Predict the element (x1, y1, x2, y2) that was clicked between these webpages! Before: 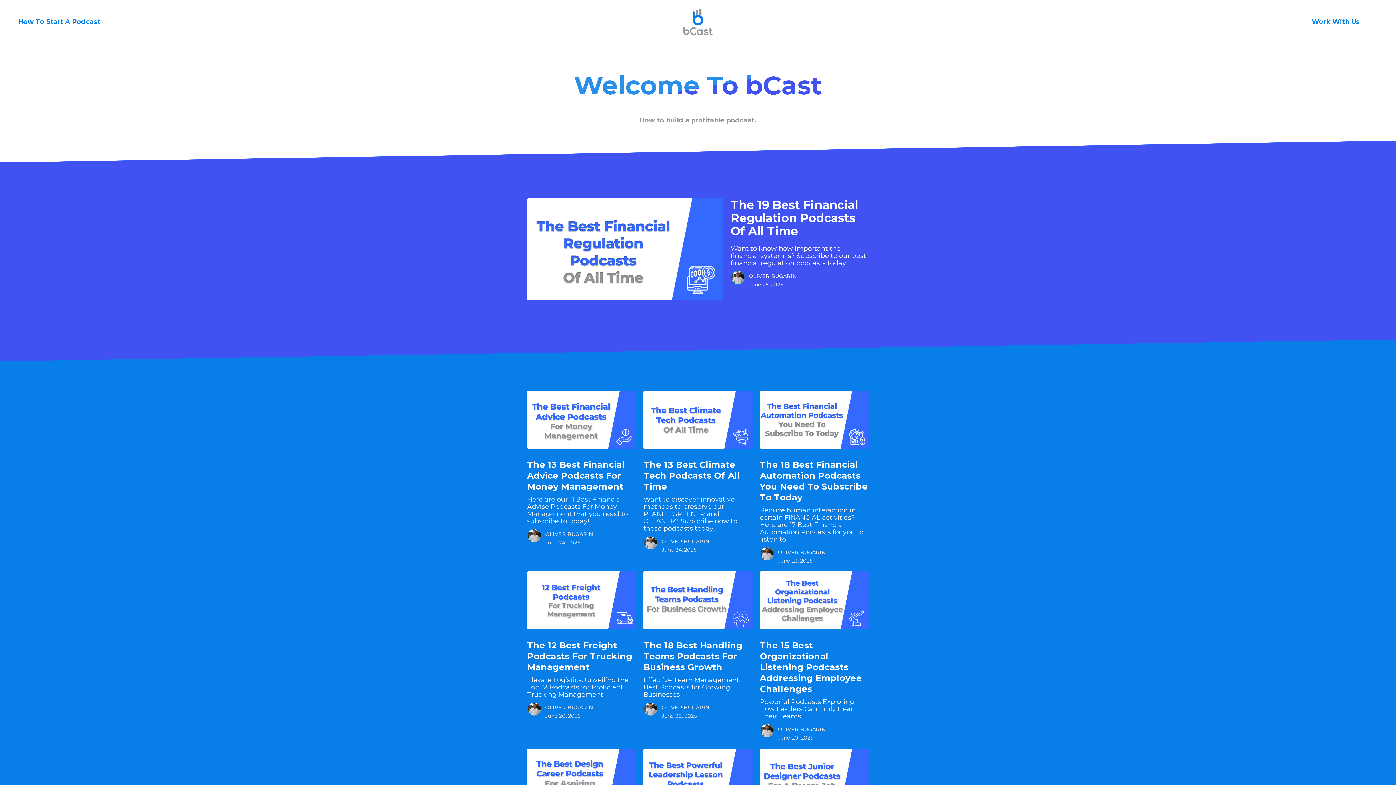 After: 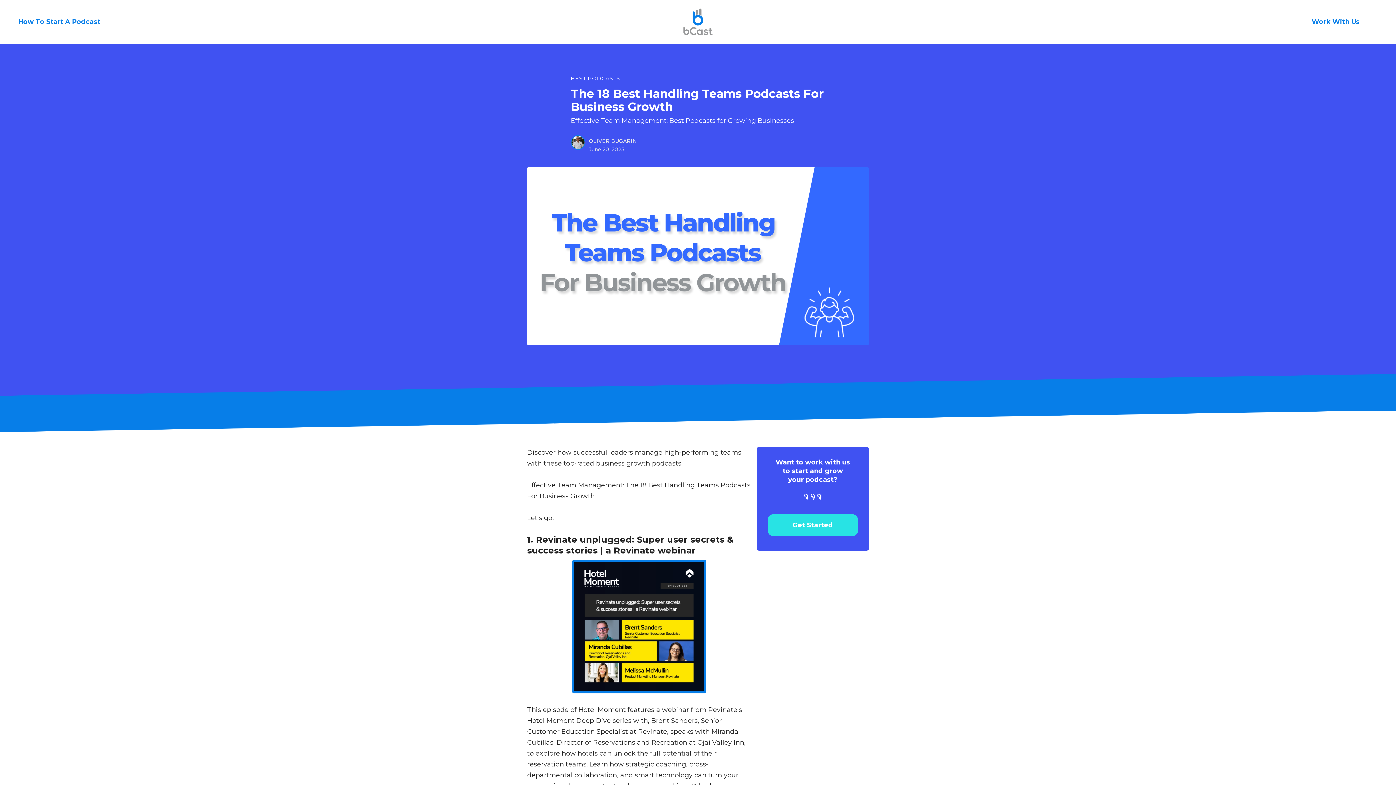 Action: bbox: (643, 571, 752, 637)